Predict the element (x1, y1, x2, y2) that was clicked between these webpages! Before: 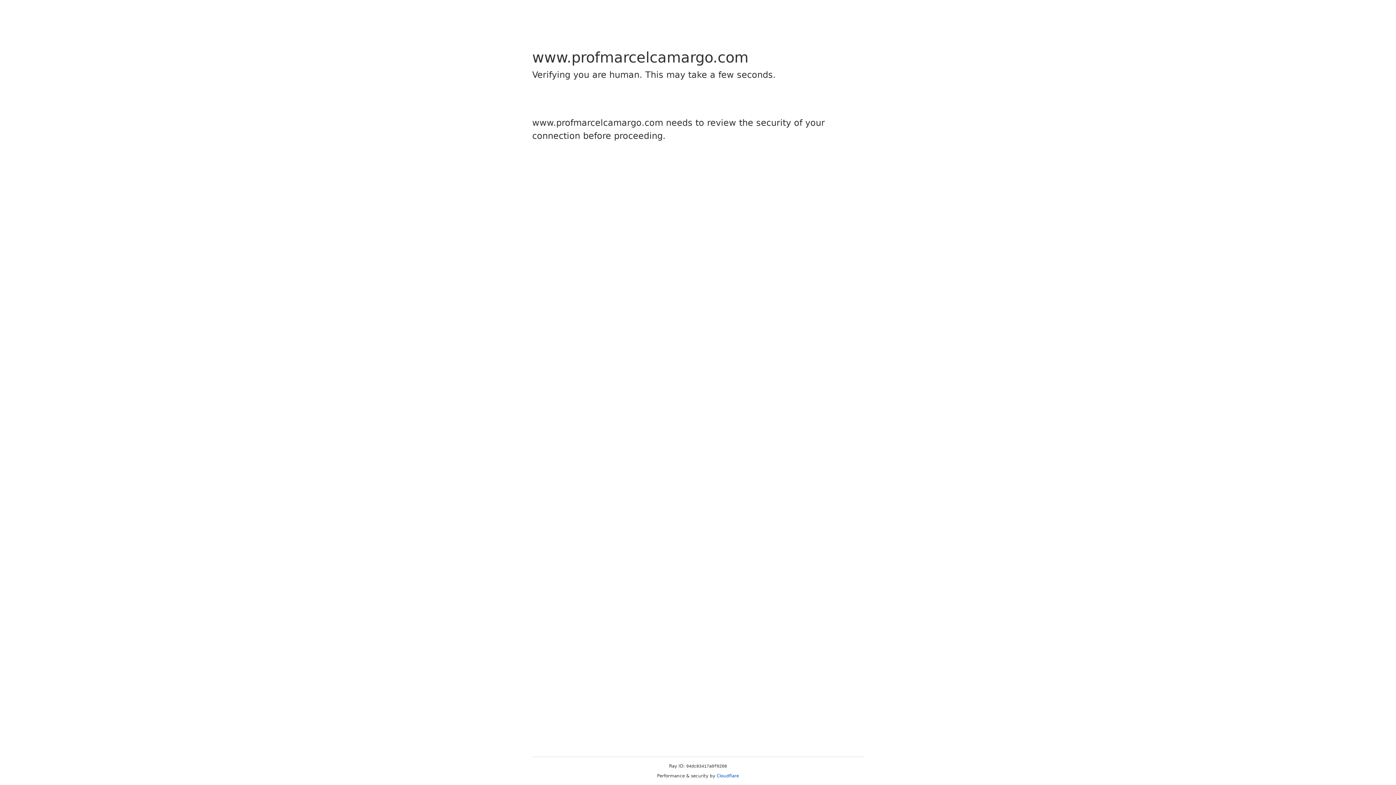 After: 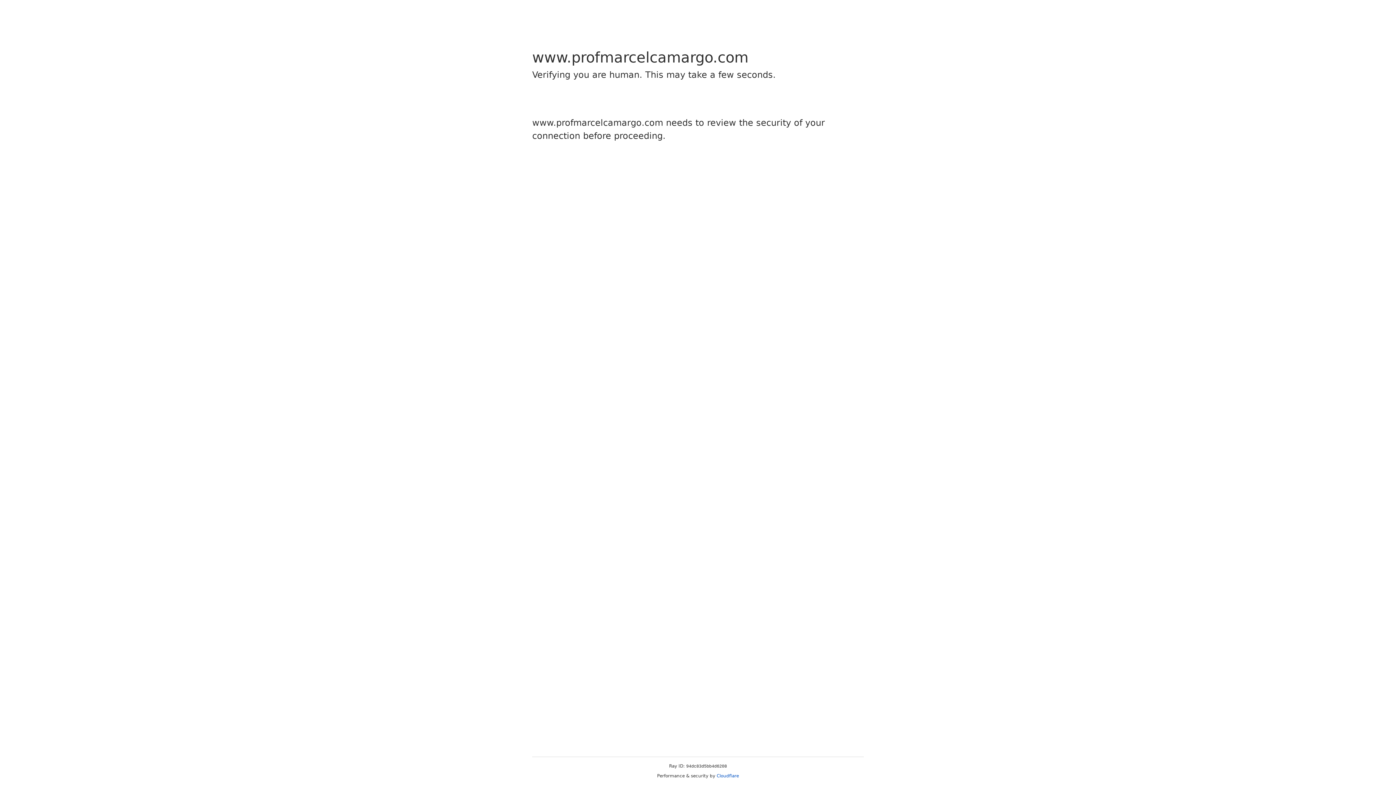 Action: bbox: (716, 773, 739, 778) label: Cloudflare